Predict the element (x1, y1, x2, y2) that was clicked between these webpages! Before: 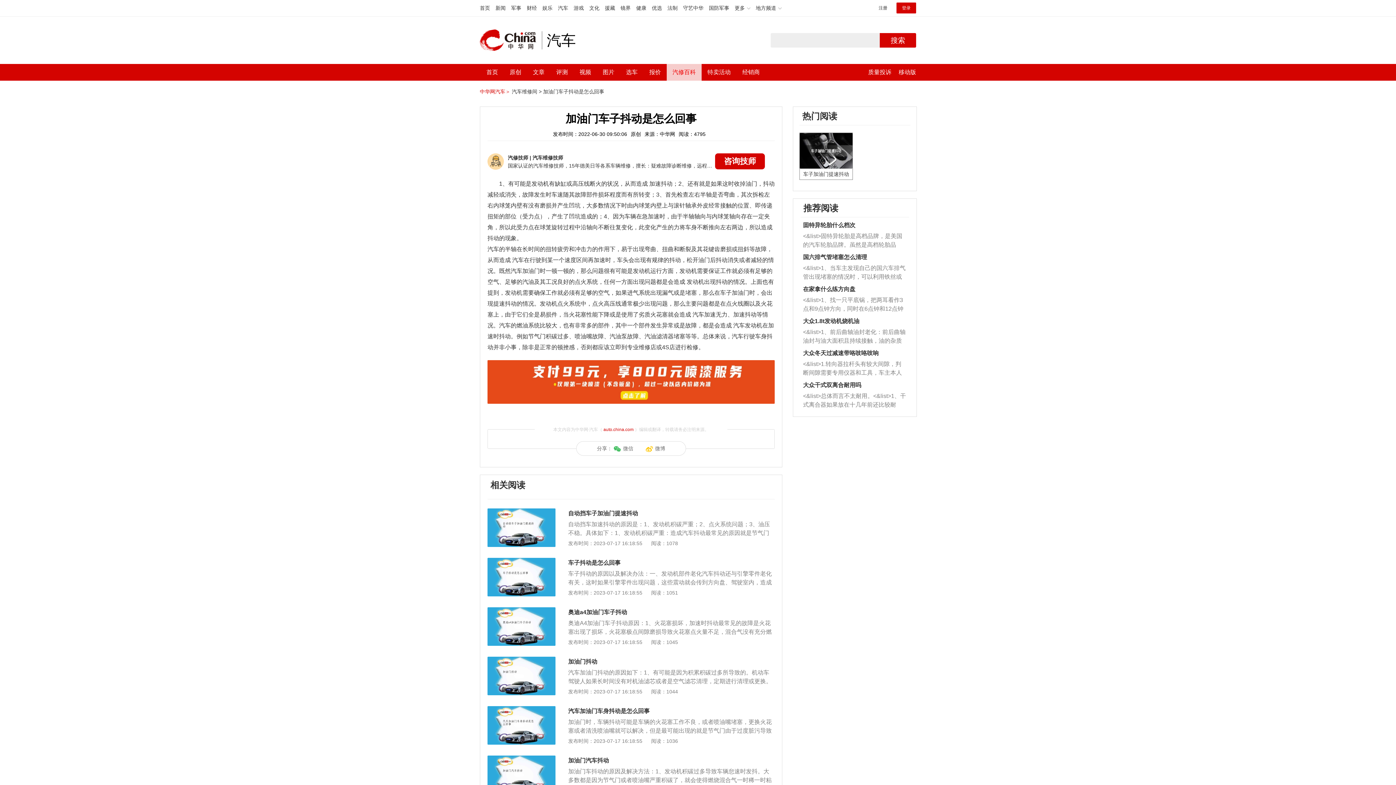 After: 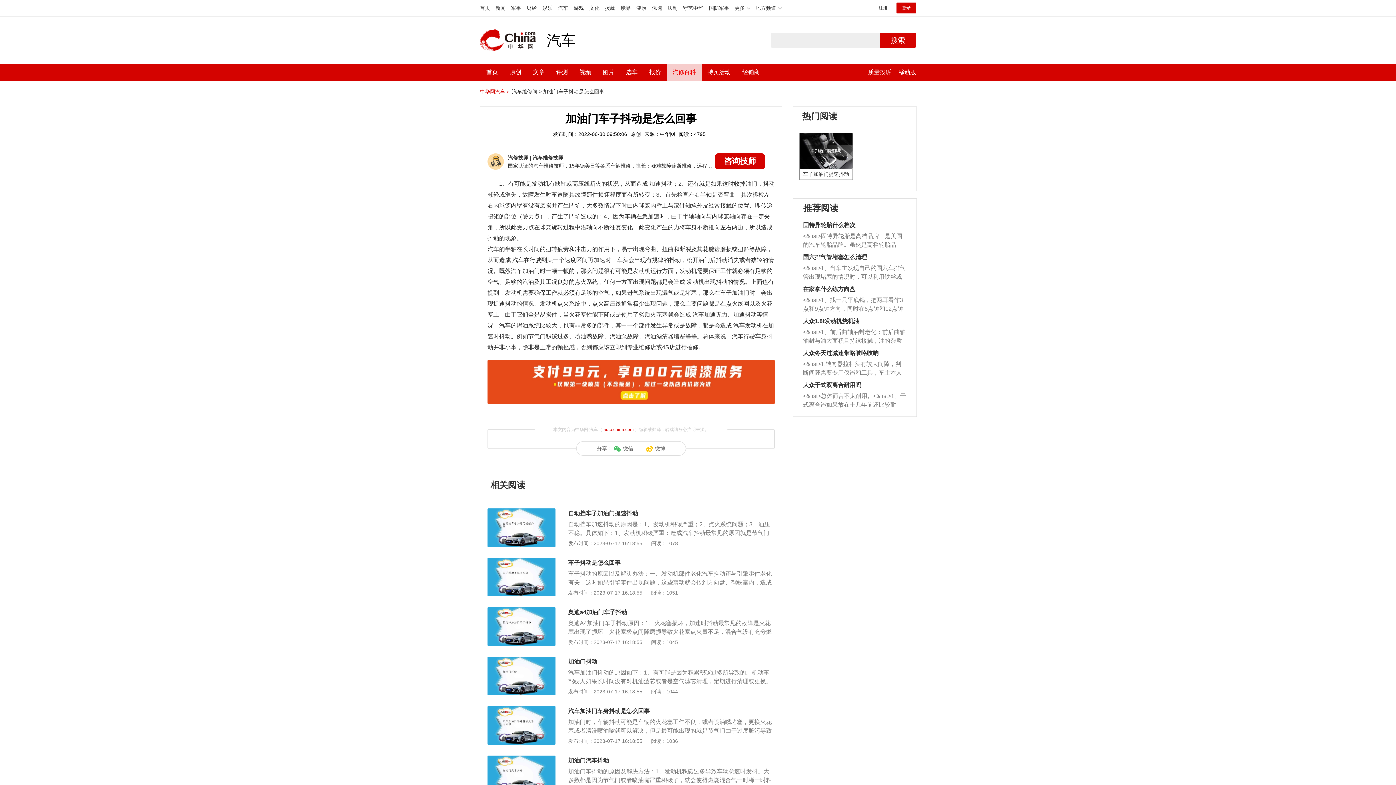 Action: bbox: (487, 509, 555, 515)